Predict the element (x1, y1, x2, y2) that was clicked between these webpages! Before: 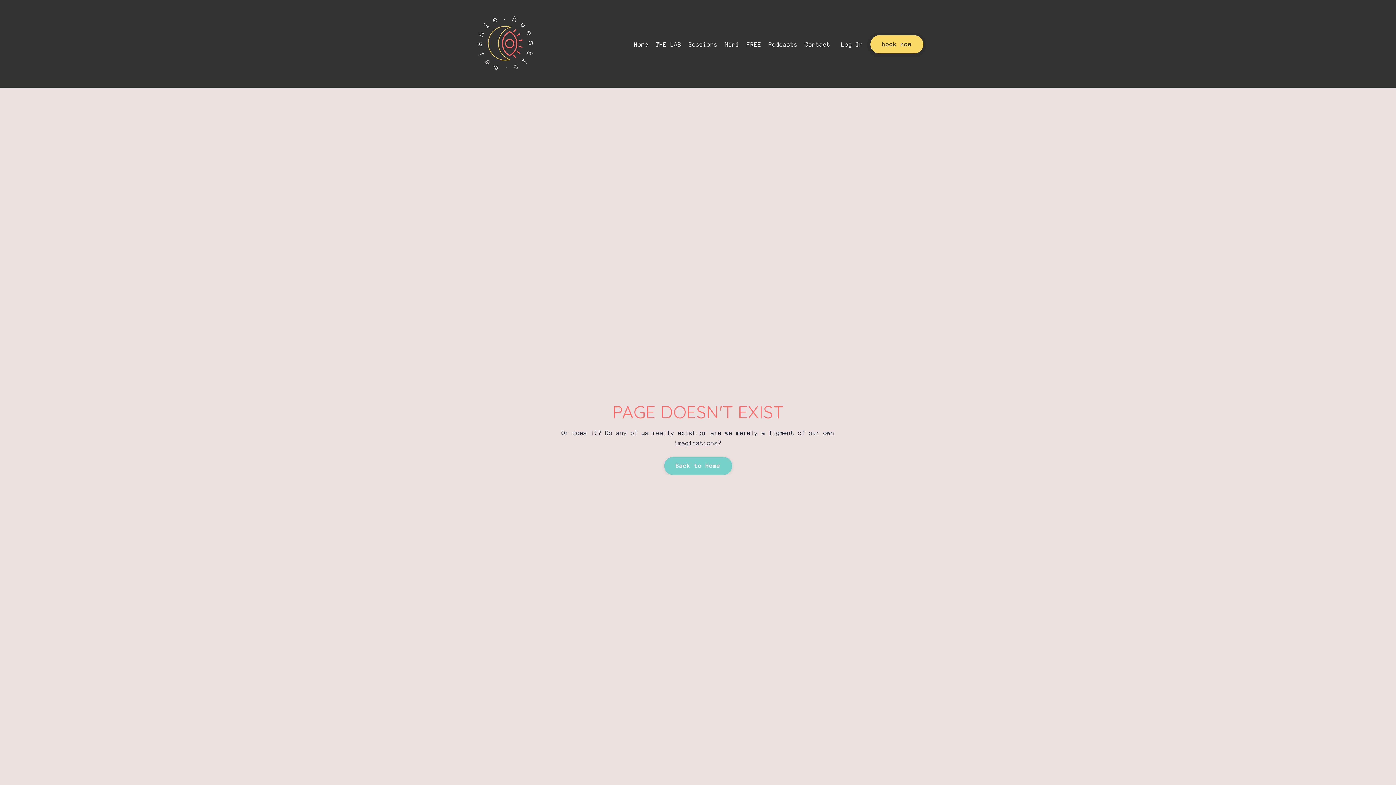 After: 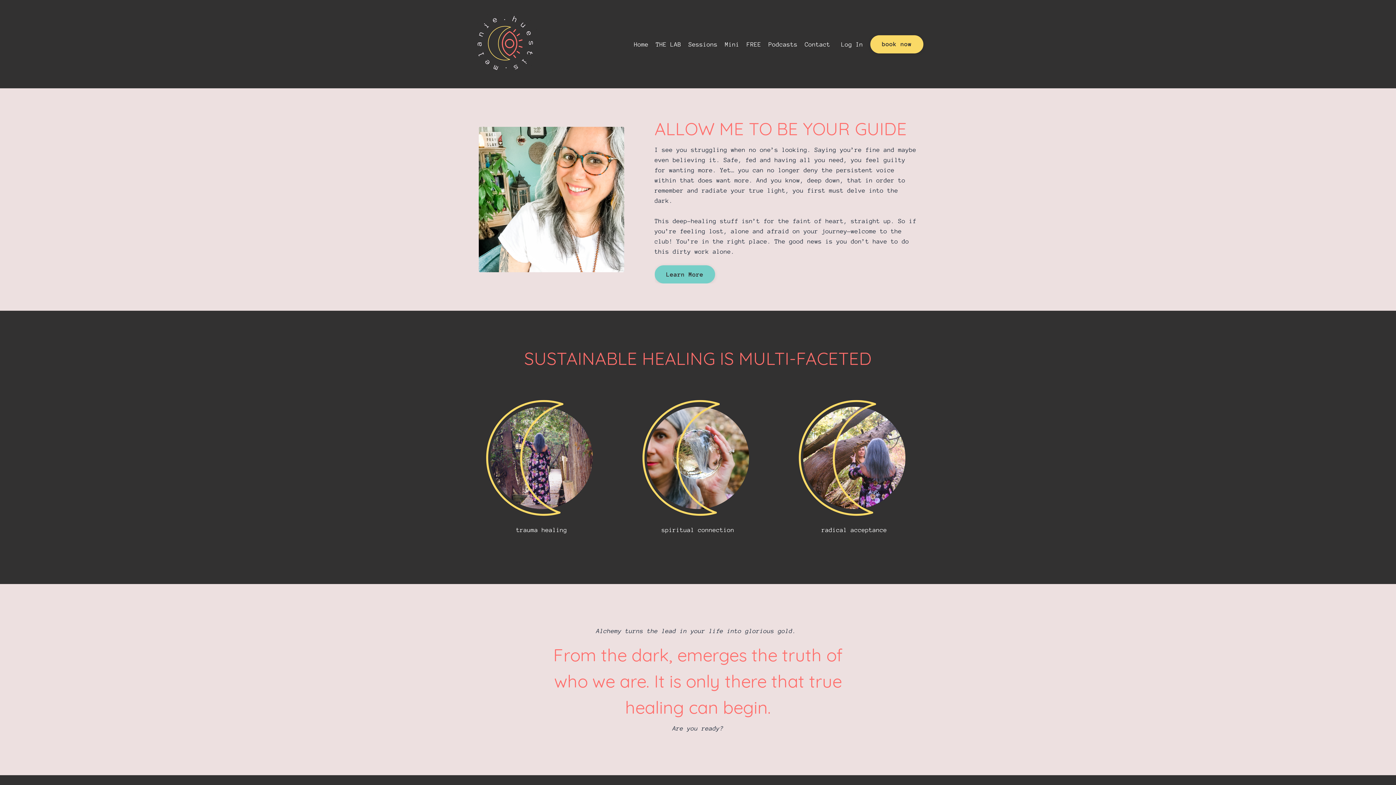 Action: bbox: (634, 39, 648, 49) label: Home